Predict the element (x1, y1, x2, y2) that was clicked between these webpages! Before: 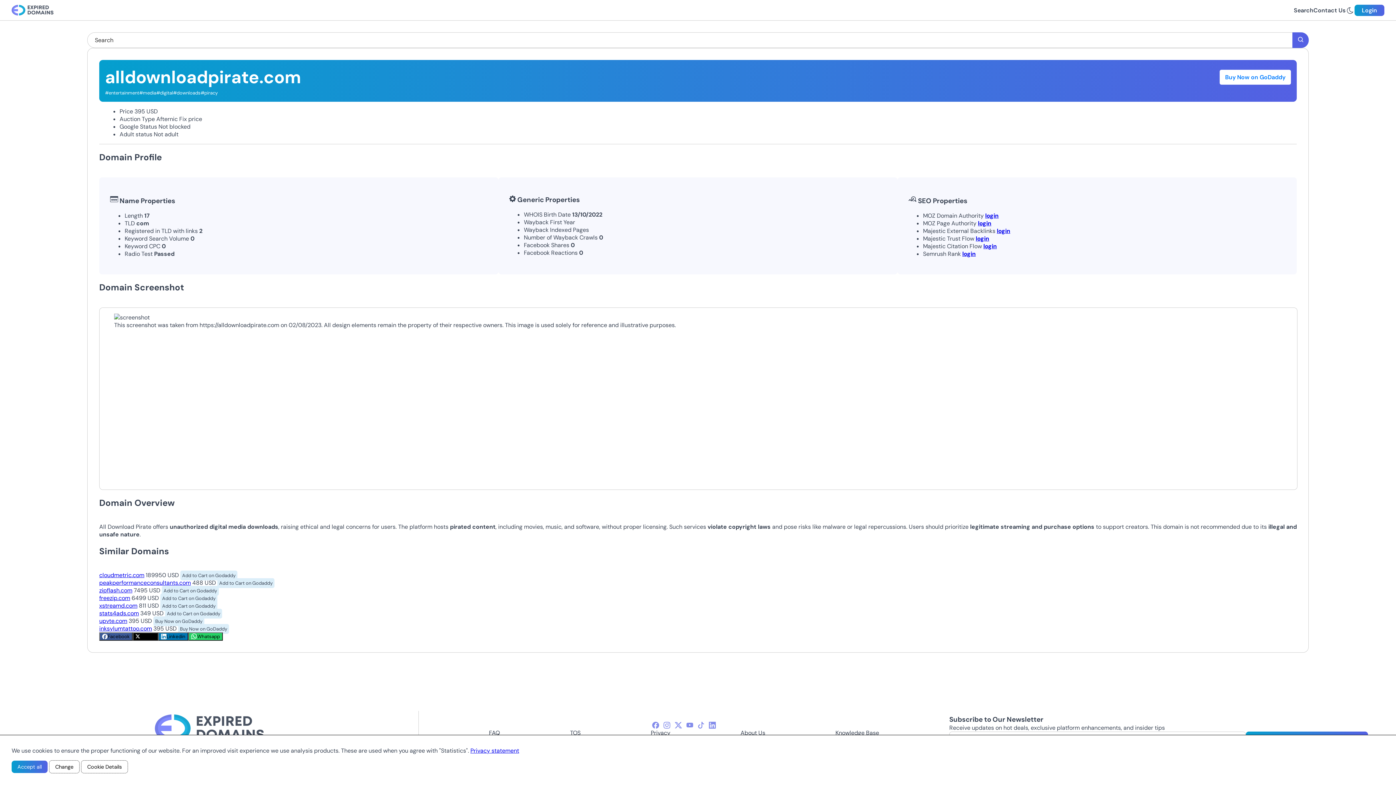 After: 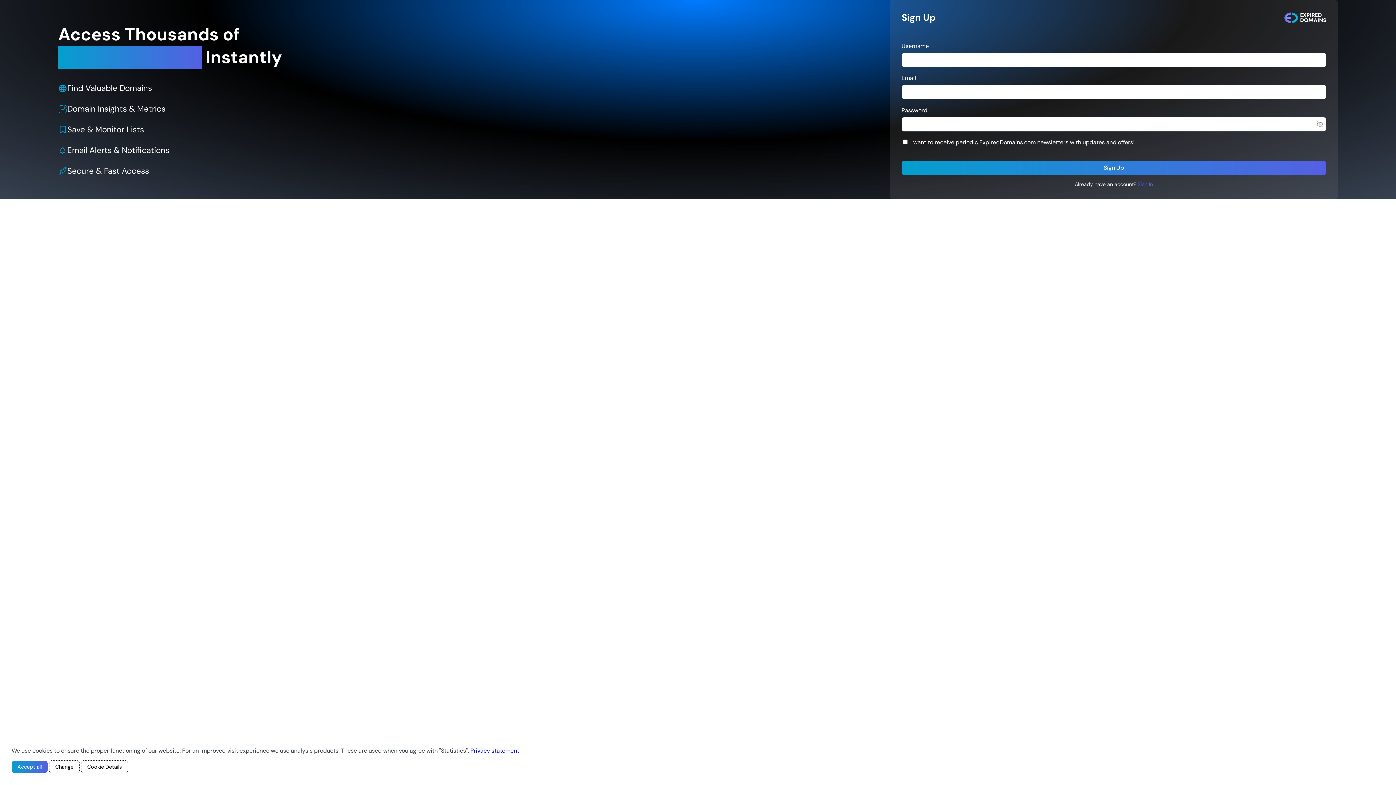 Action: bbox: (997, 227, 1010, 235) label: login